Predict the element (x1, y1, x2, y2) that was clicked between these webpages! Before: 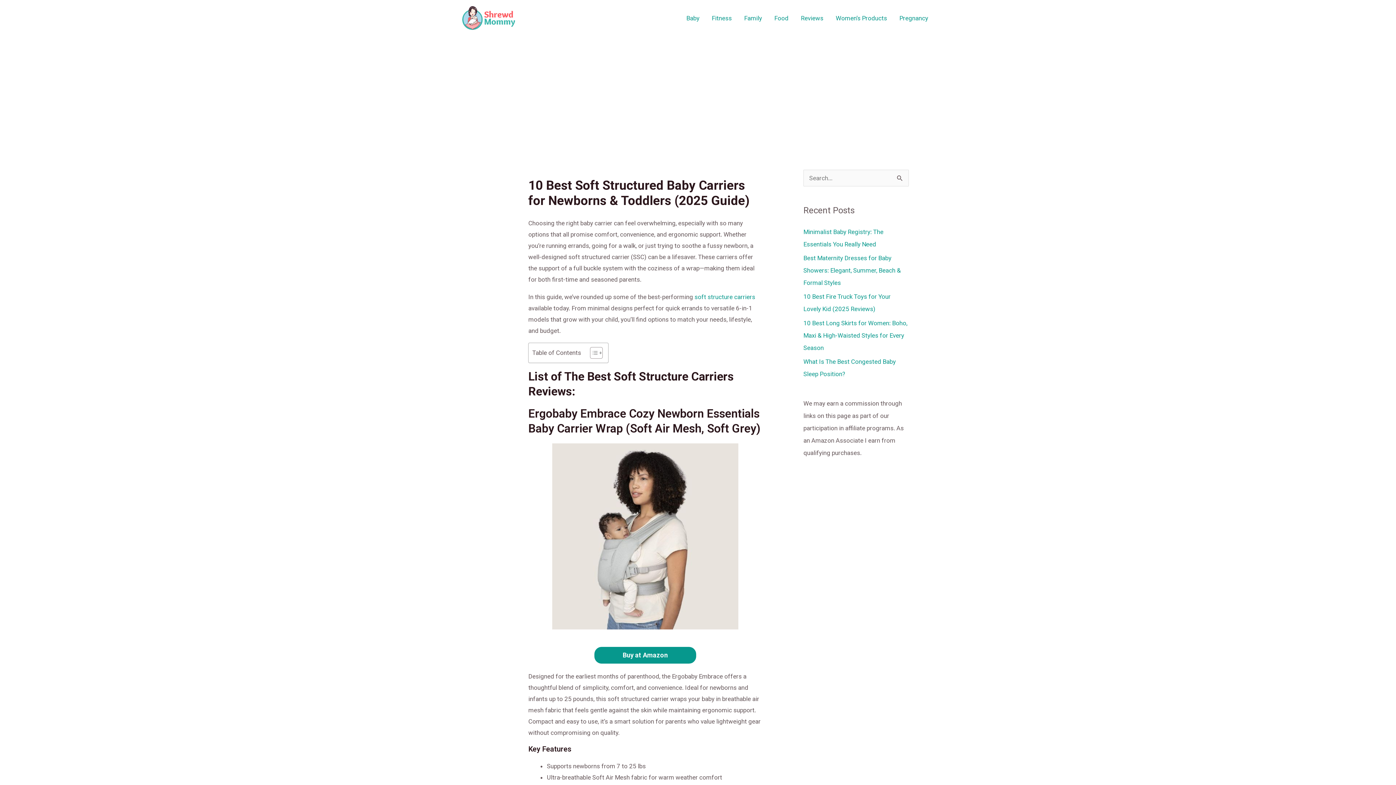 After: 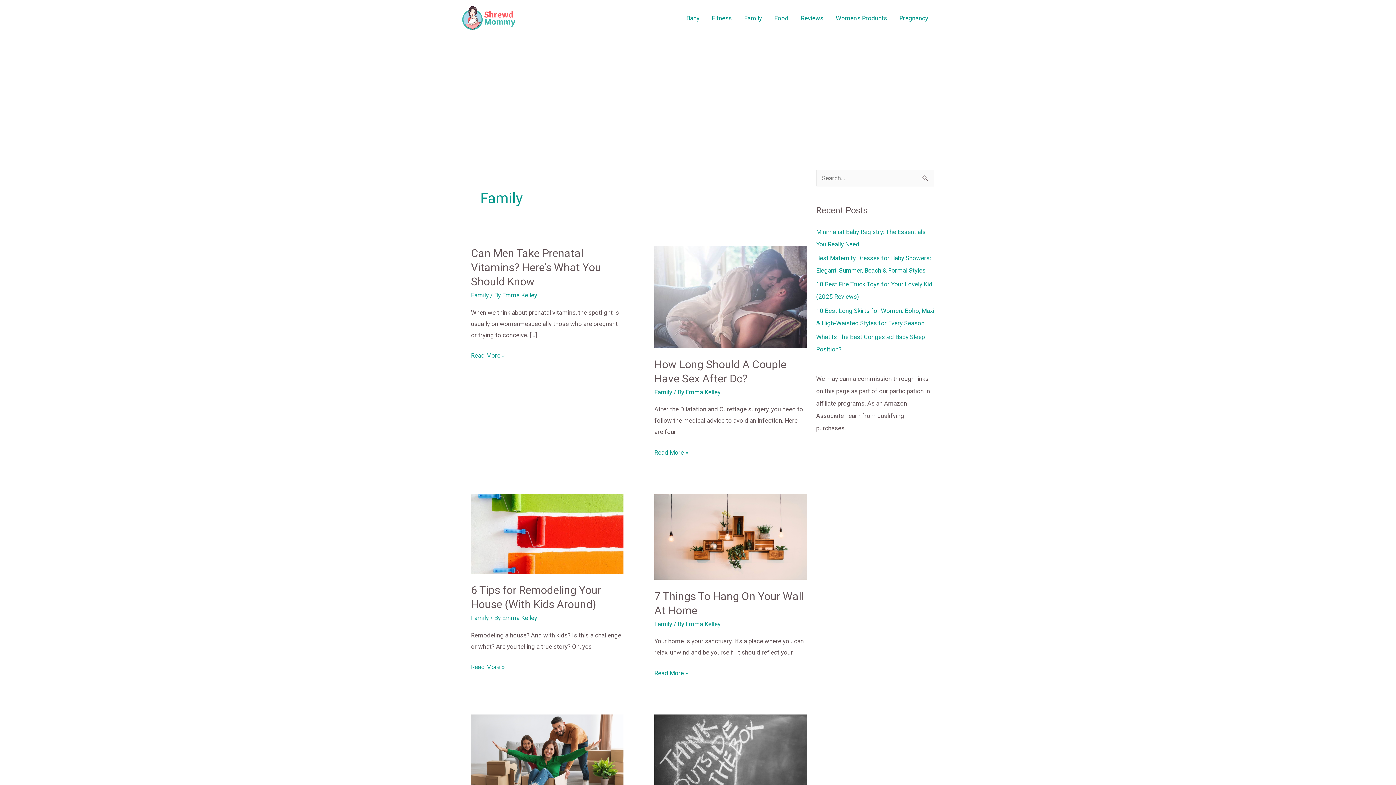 Action: bbox: (738, 5, 768, 30) label: Family